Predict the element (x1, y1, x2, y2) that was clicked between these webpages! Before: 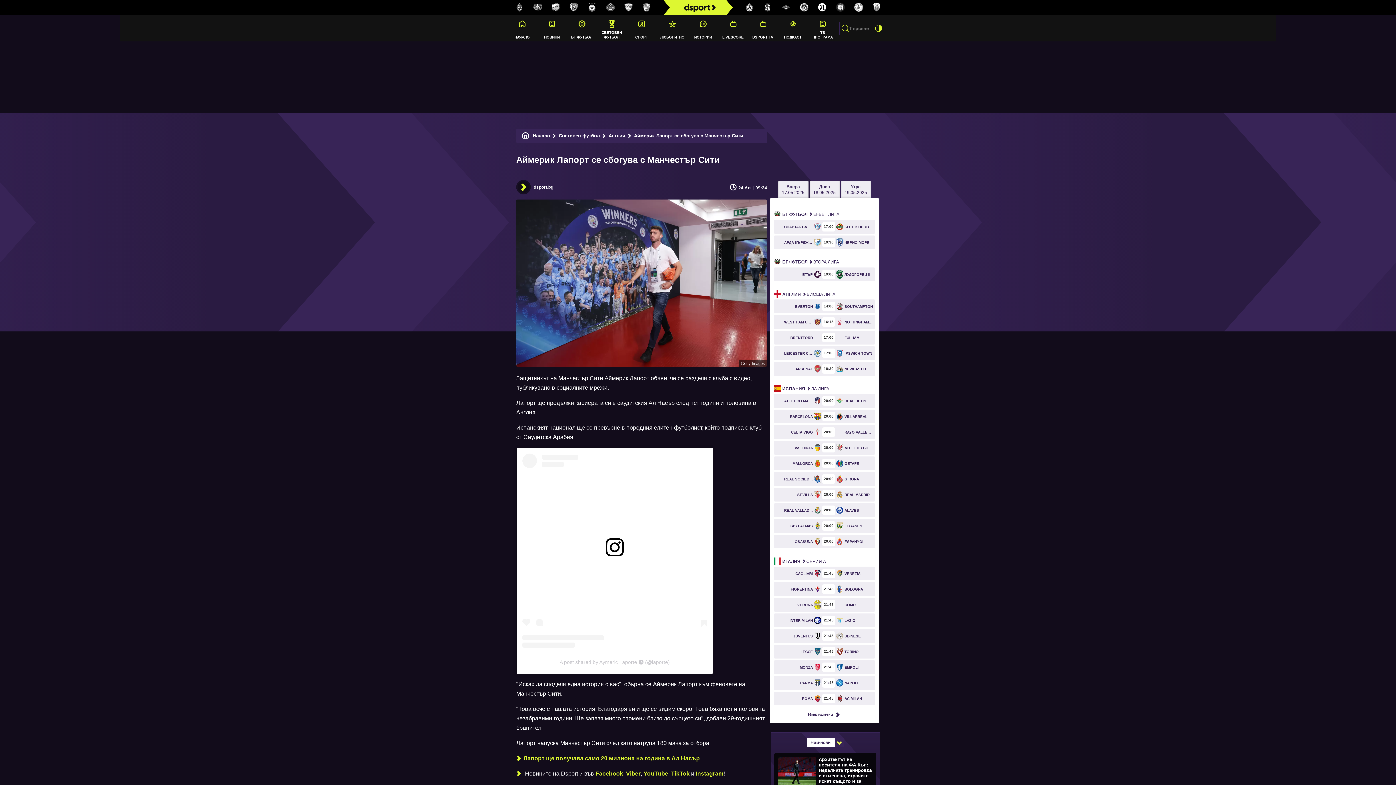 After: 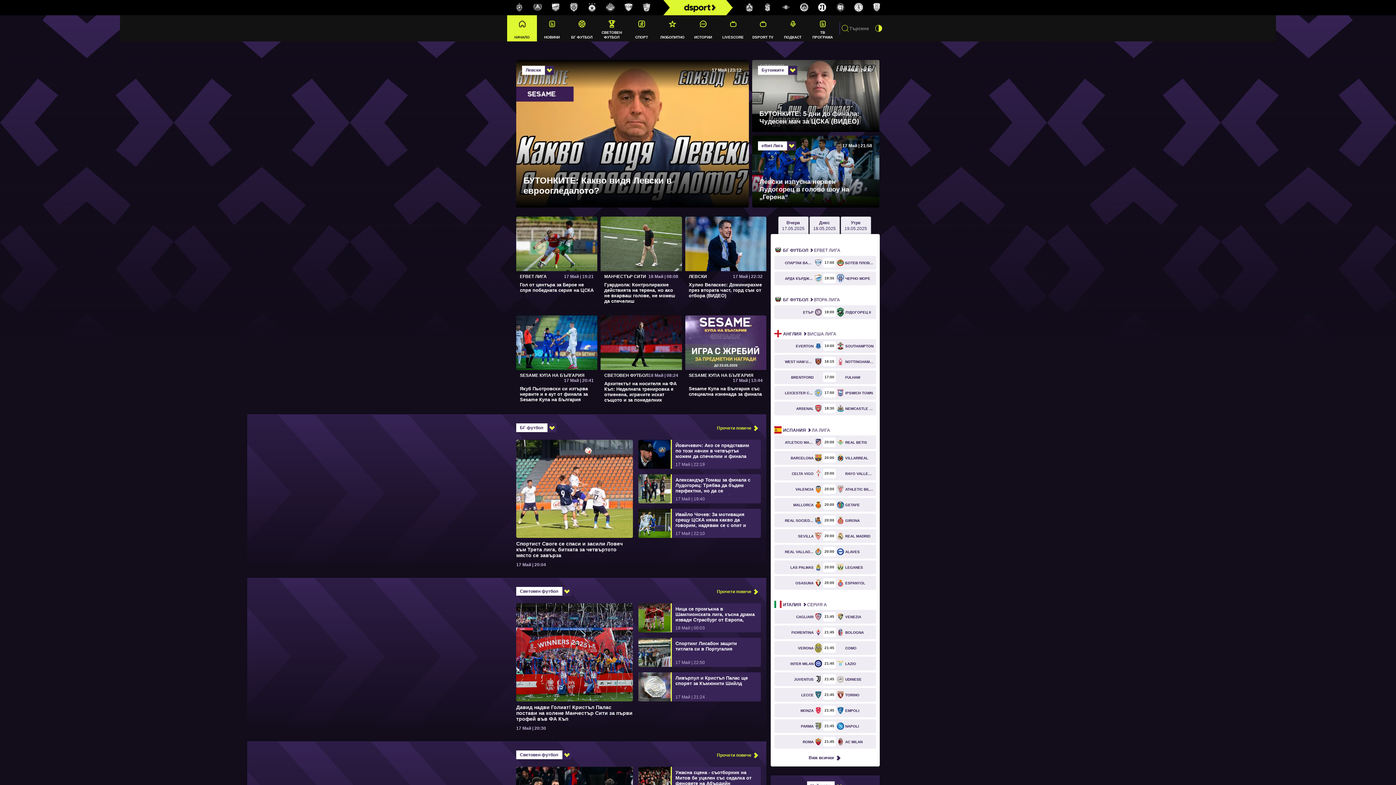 Action: label: ИСПАНИЯ ЛА ЛИГА bbox: (773, 385, 875, 392)